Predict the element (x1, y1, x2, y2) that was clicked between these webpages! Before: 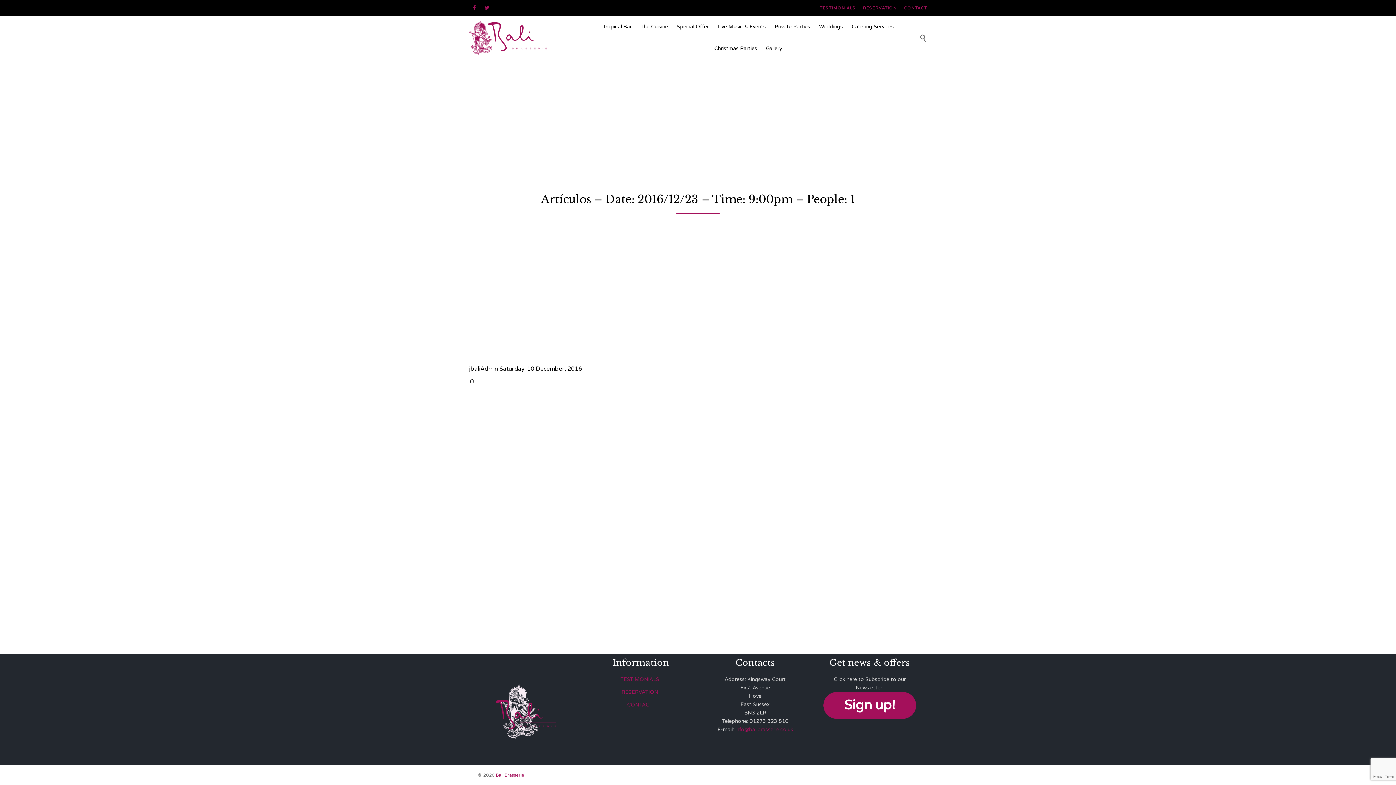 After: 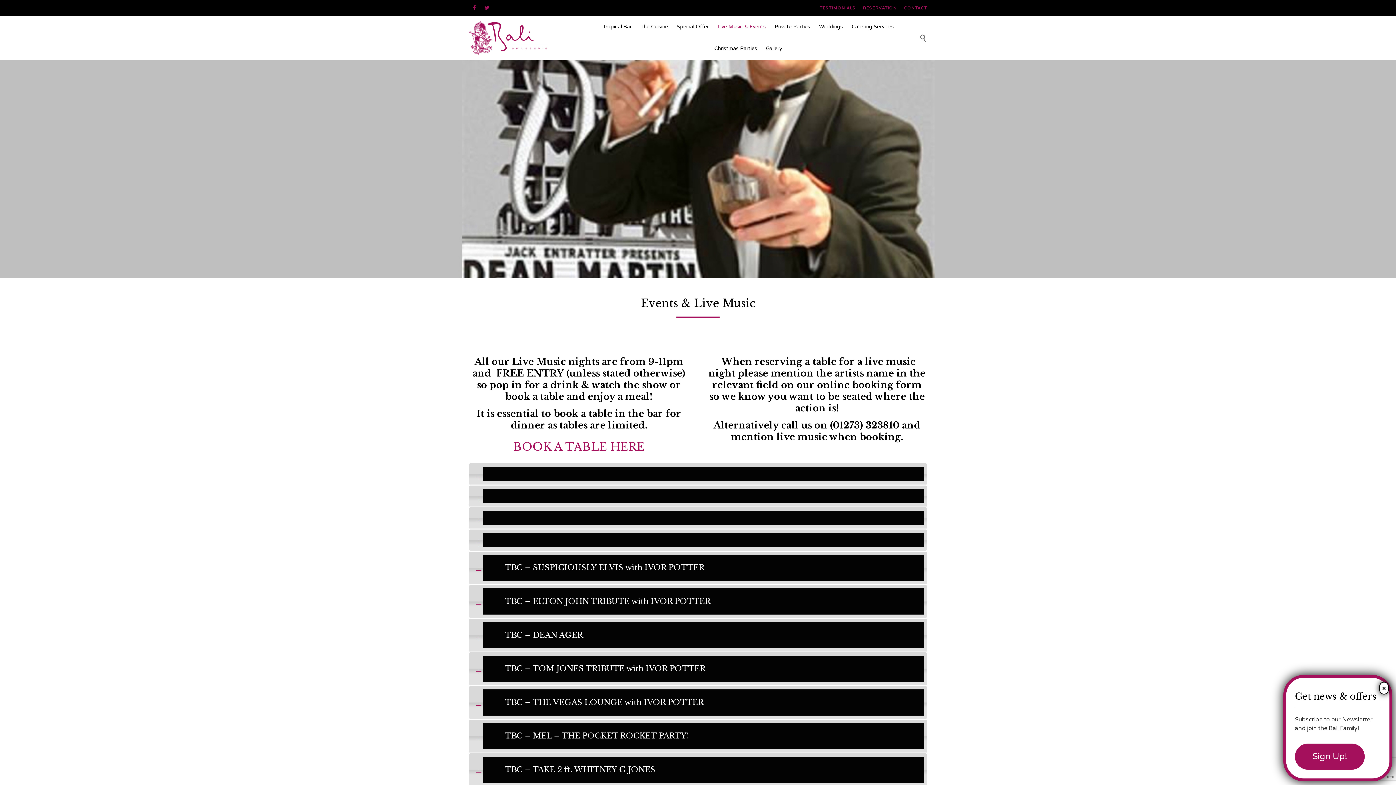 Action: label: Live Music & Events bbox: (713, 16, 770, 37)